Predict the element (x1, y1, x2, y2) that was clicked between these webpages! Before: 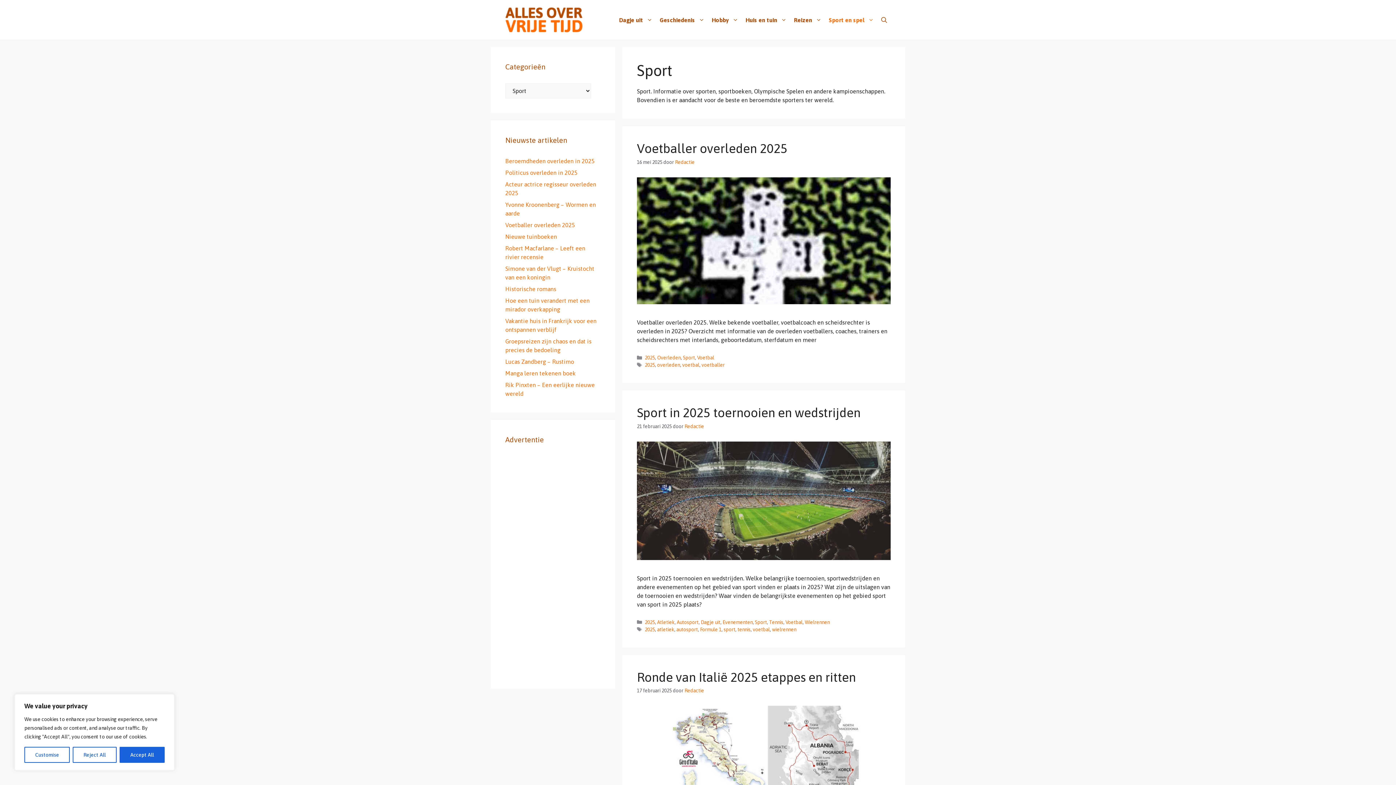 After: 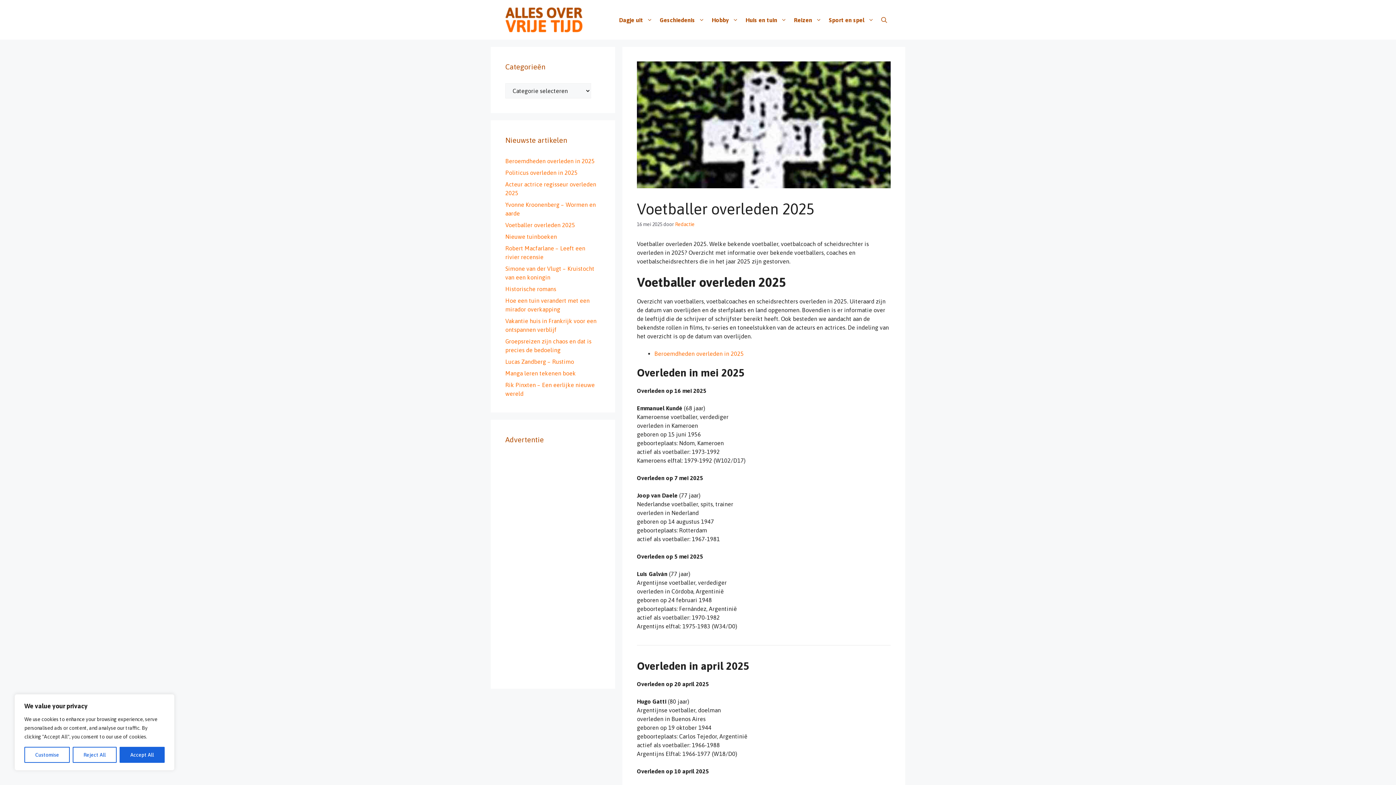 Action: label: Voetballer overleden 2025 bbox: (505, 221, 575, 228)